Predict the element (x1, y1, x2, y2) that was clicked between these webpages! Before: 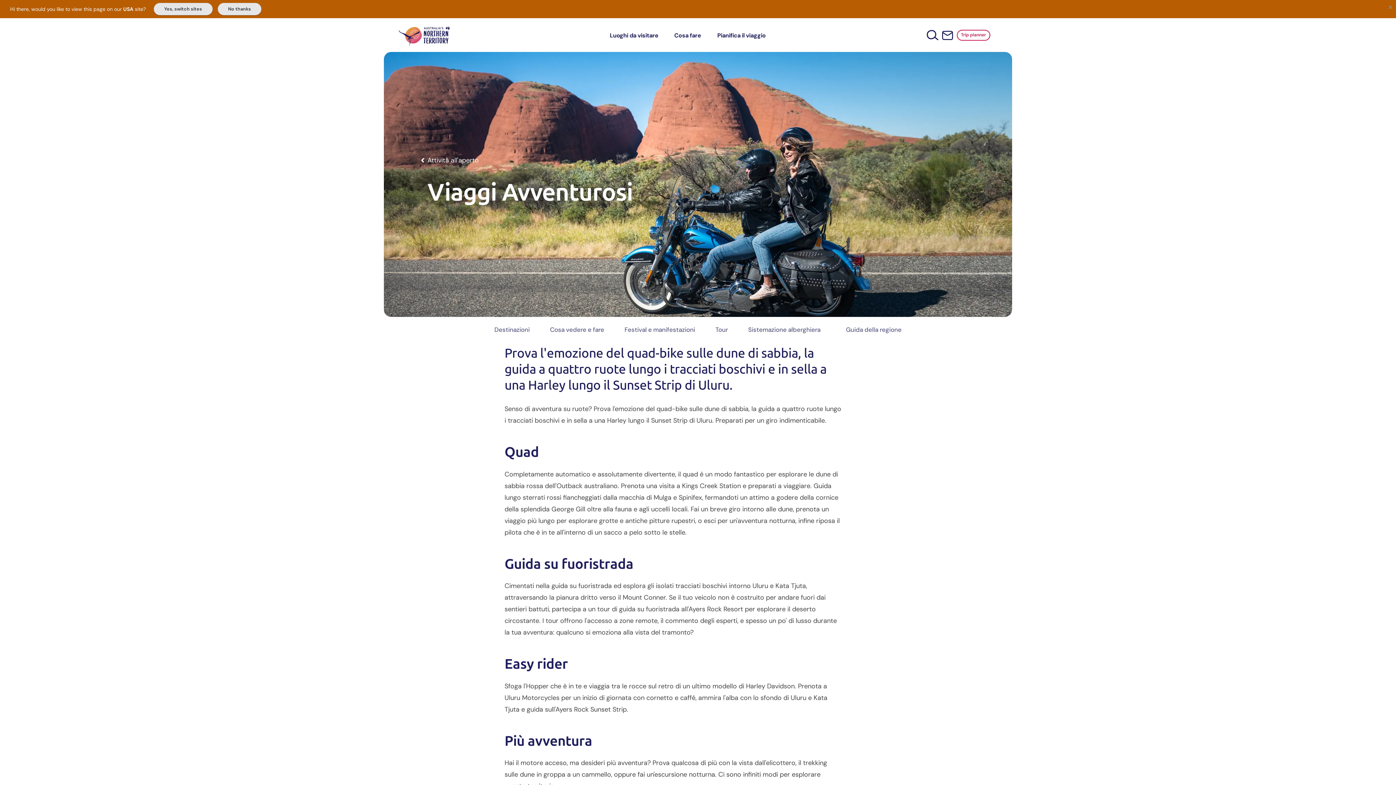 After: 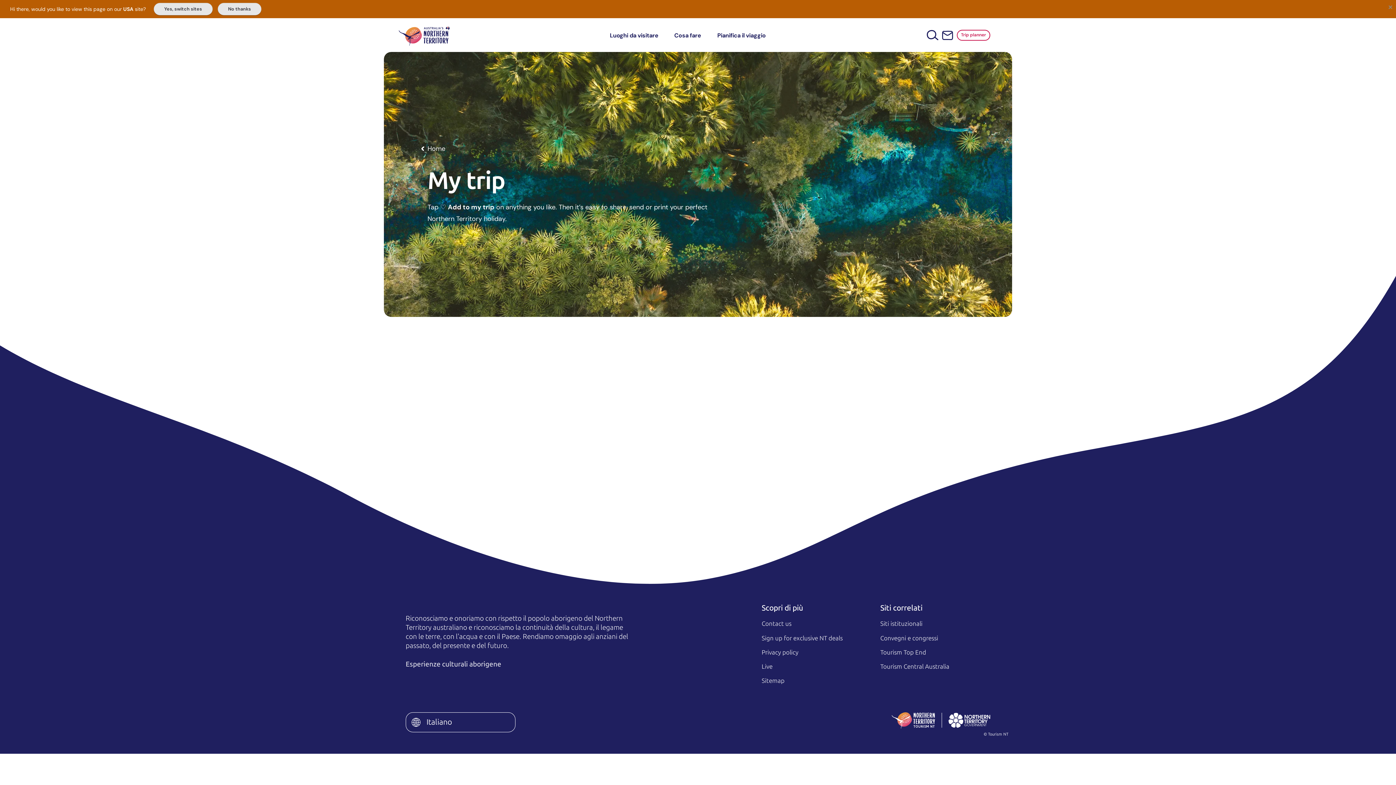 Action: bbox: (957, 29, 990, 40) label: Trip planner